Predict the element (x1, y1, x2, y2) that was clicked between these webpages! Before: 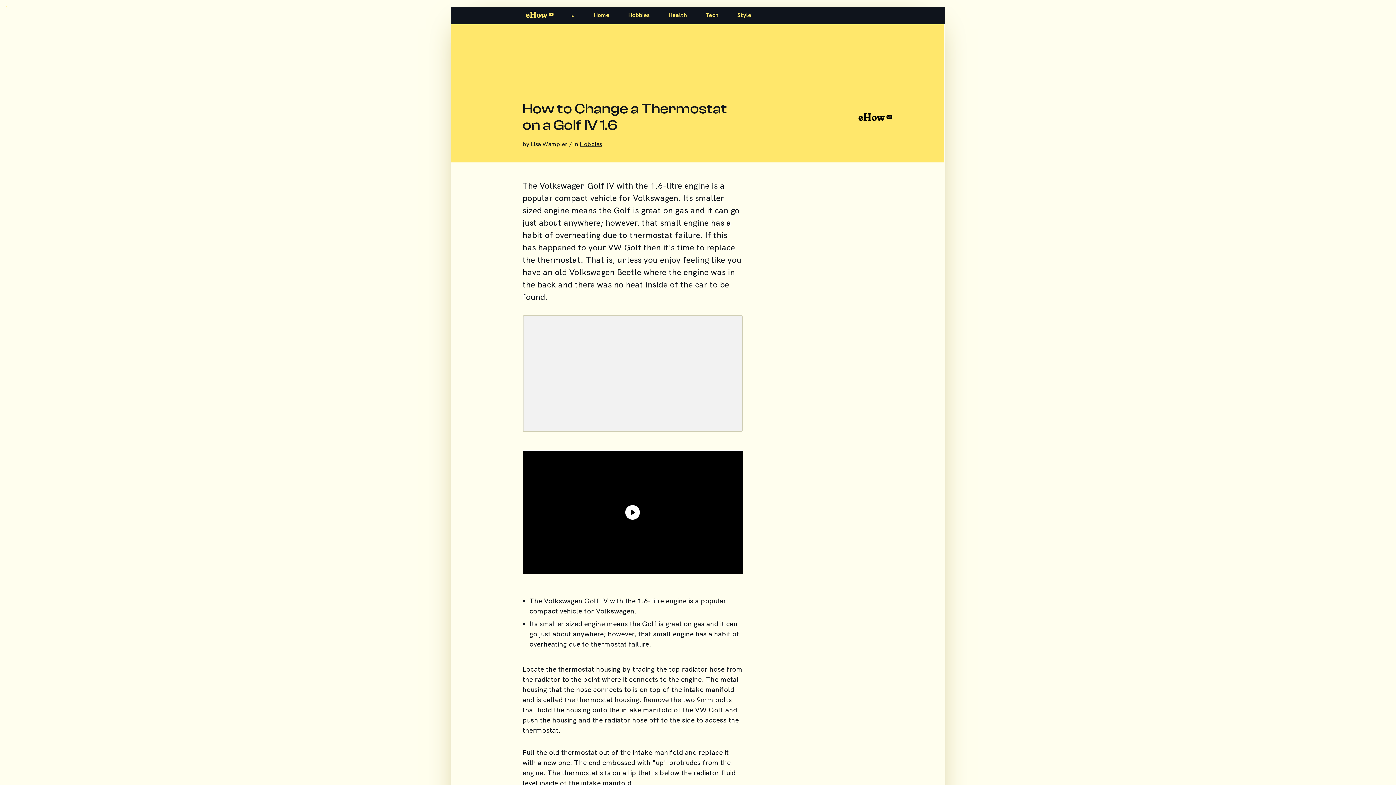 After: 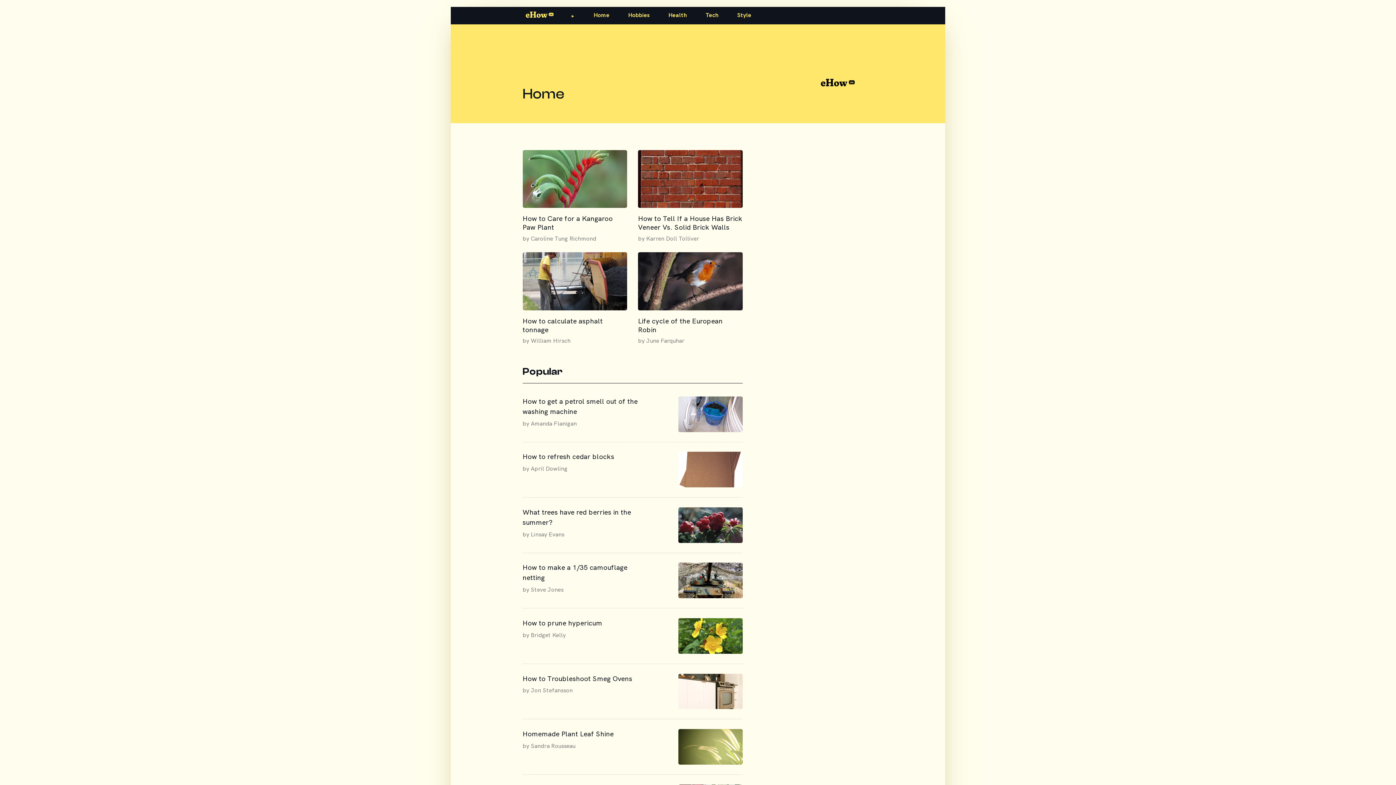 Action: label: Home bbox: (593, 11, 609, 19)